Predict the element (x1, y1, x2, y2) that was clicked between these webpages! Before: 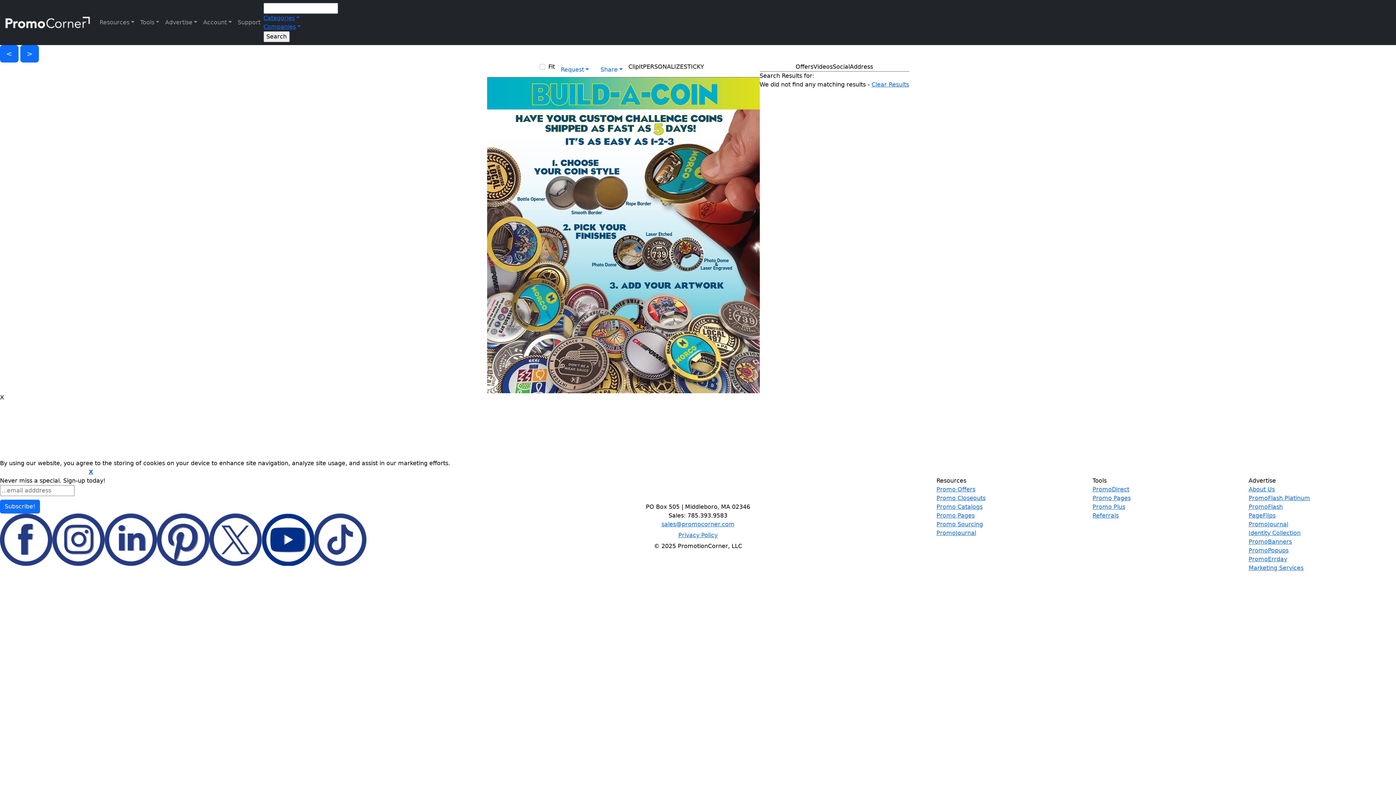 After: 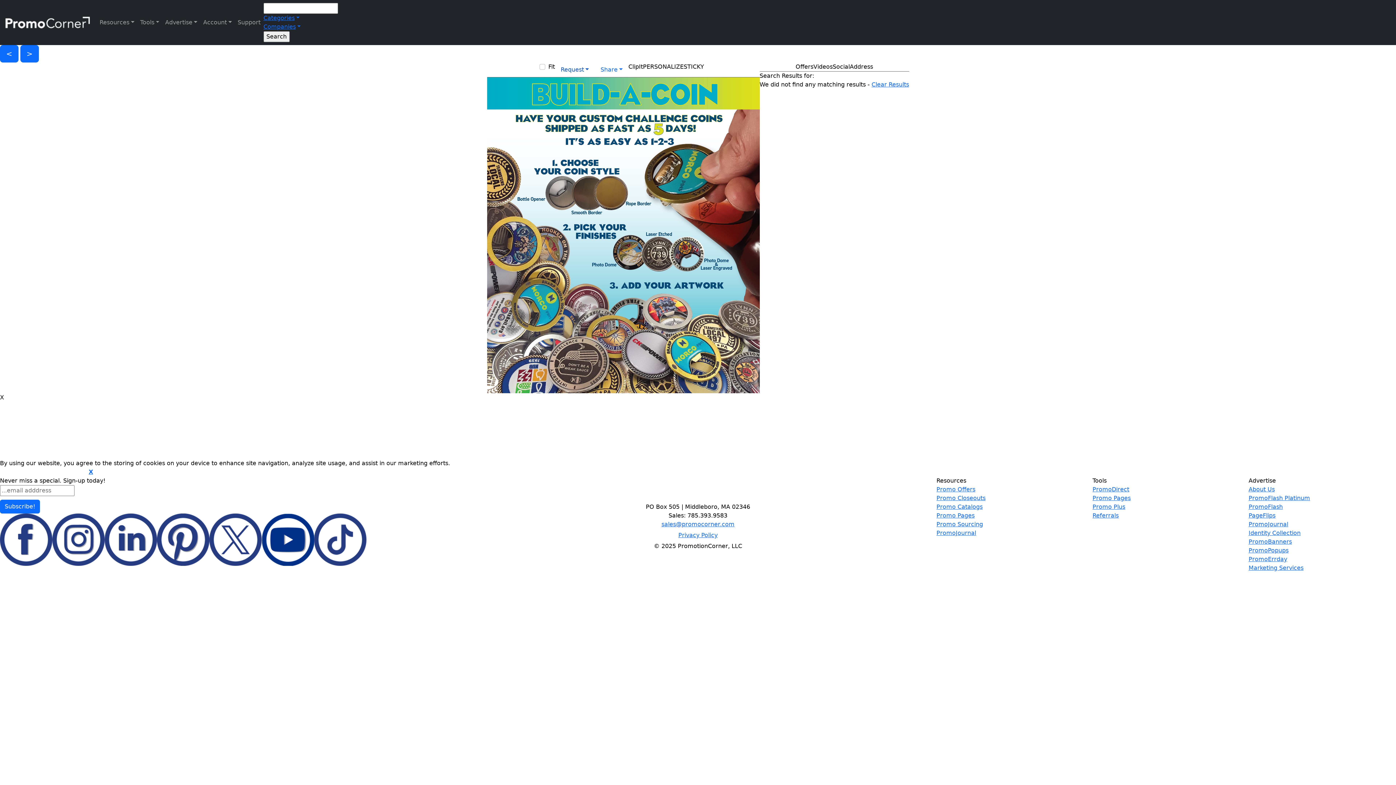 Action: label: Request bbox: (555, 62, 594, 77)